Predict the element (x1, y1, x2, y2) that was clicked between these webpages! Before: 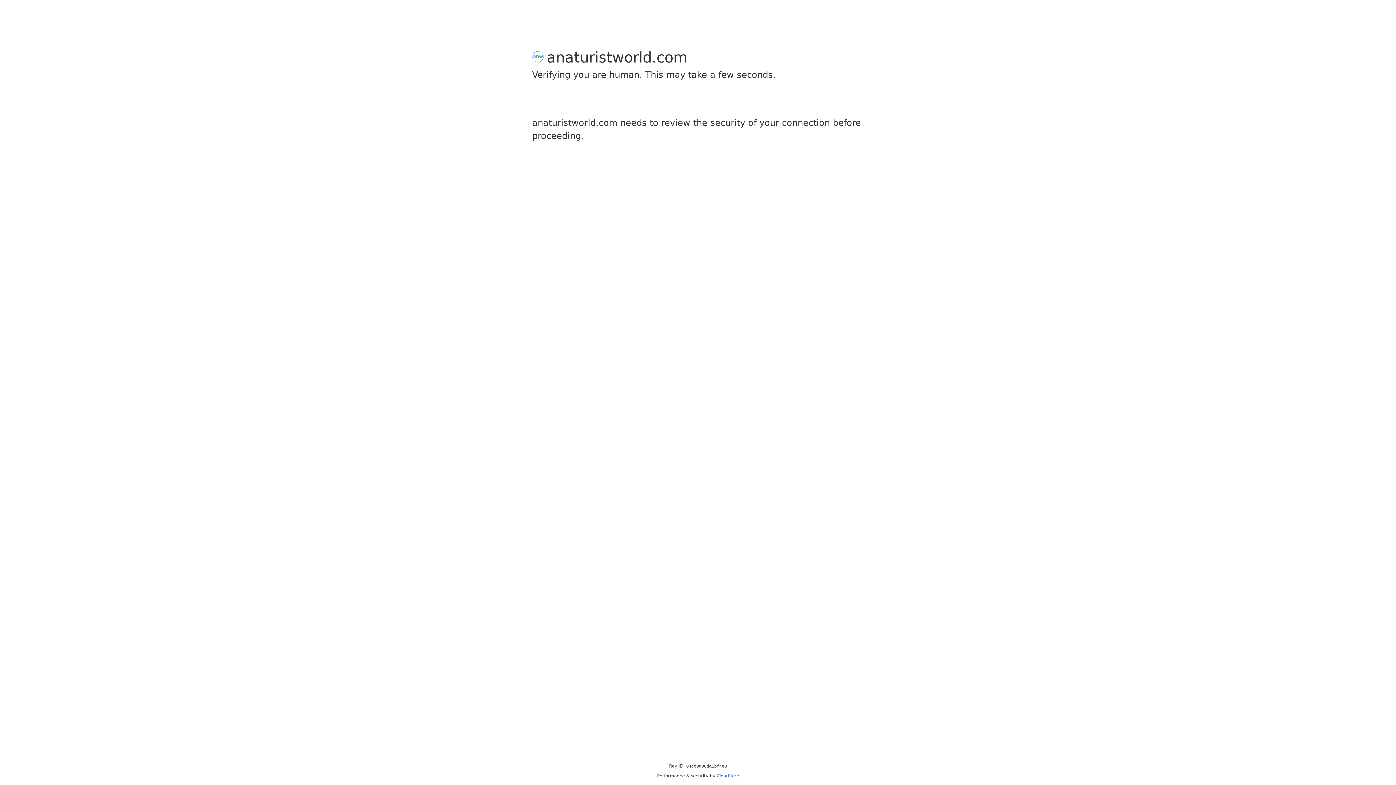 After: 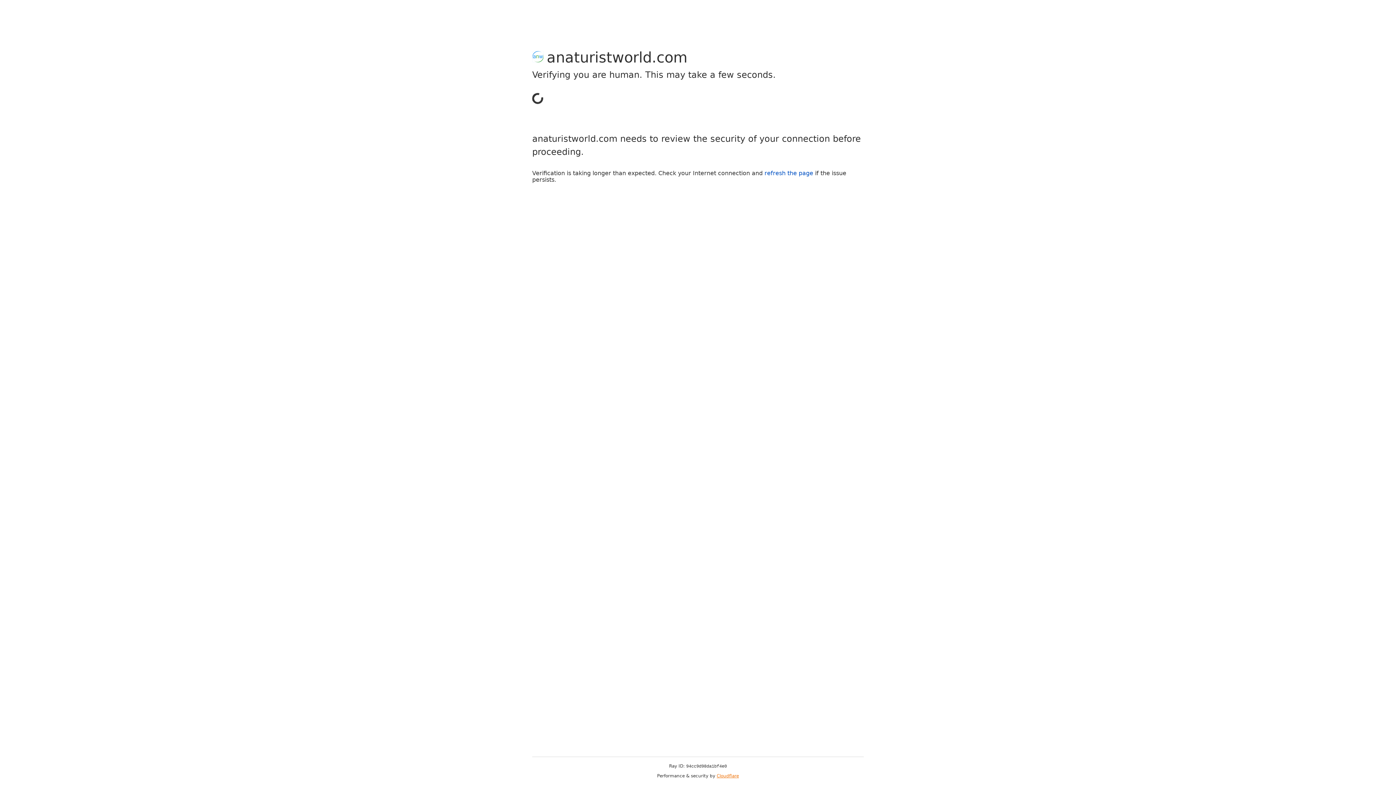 Action: bbox: (716, 773, 739, 778) label: Cloudflare